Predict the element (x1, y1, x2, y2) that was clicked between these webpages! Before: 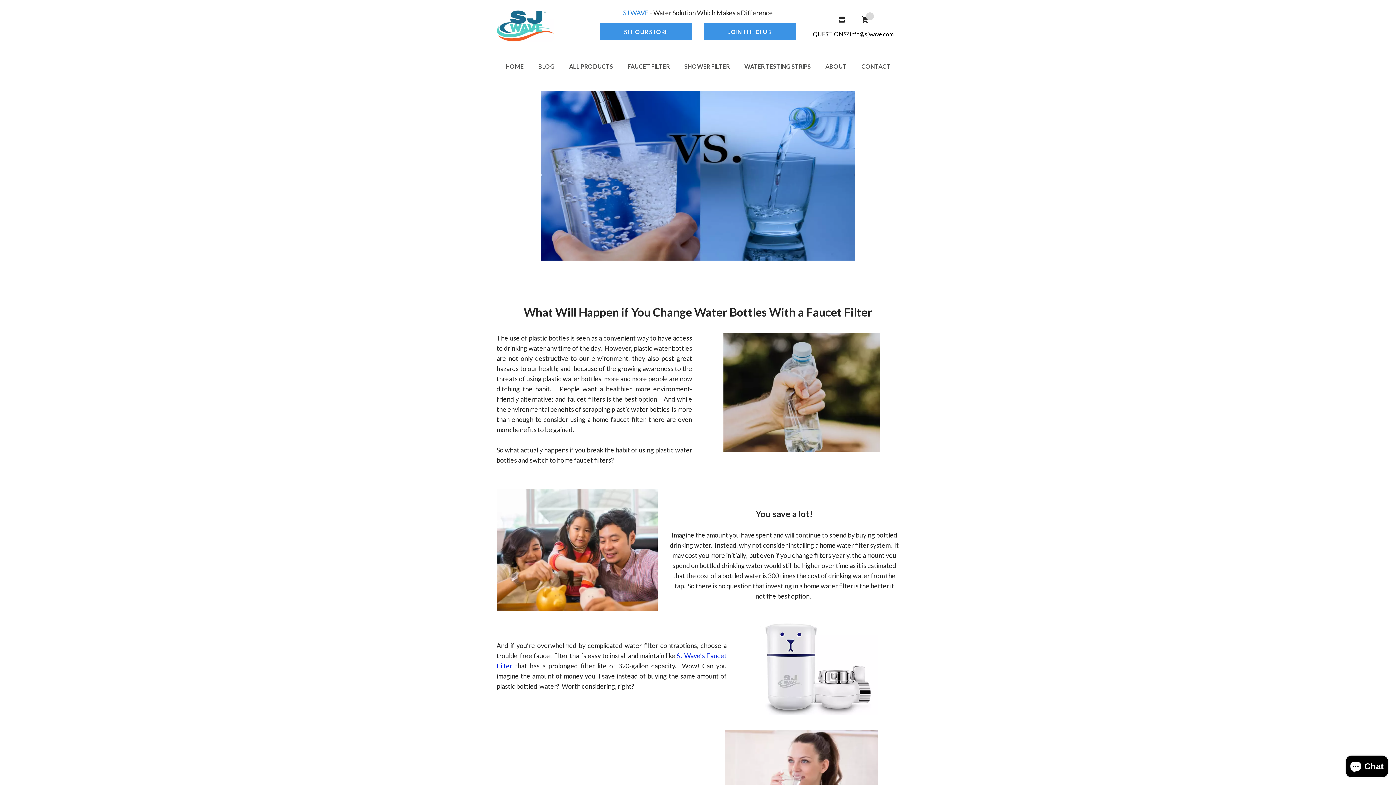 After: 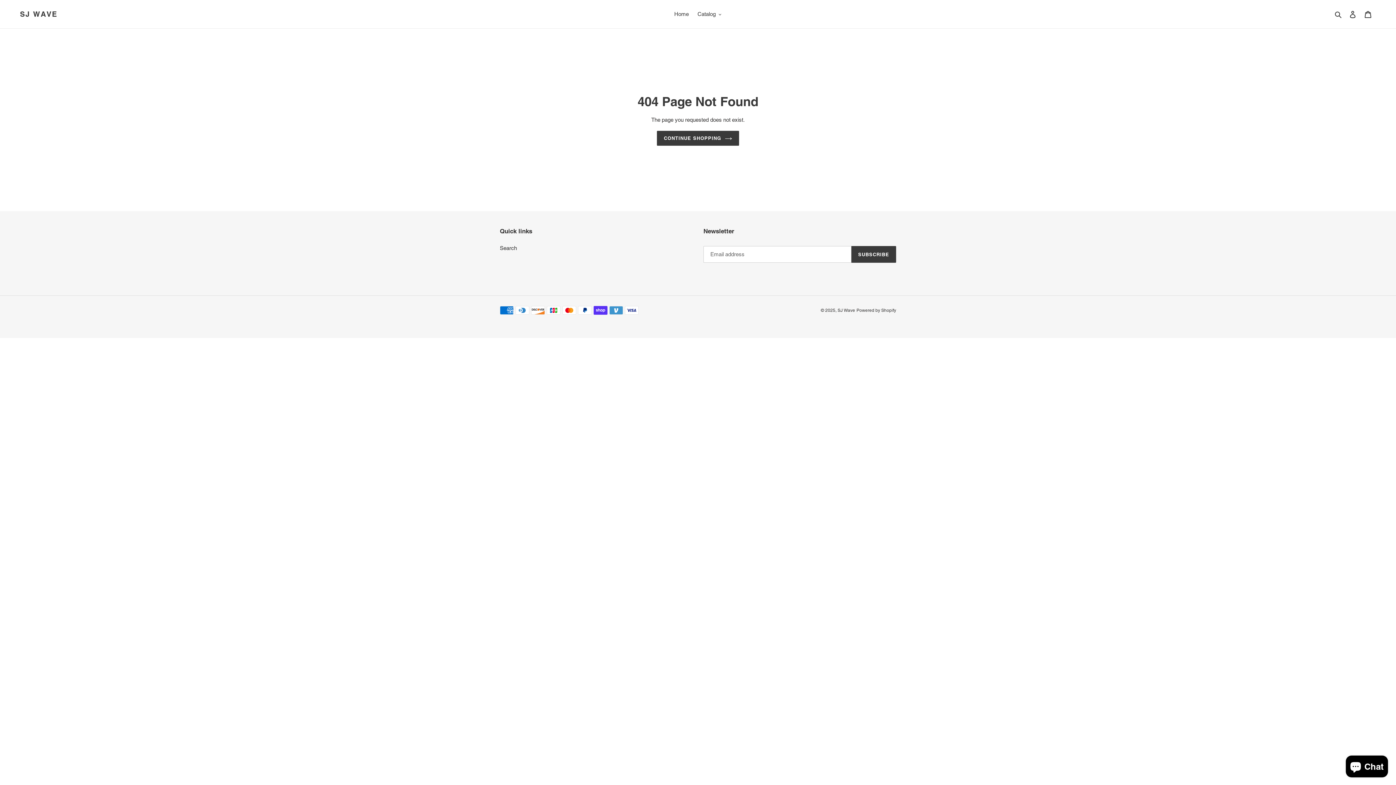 Action: bbox: (677, 59, 737, 72) label: SHOWER FILTER